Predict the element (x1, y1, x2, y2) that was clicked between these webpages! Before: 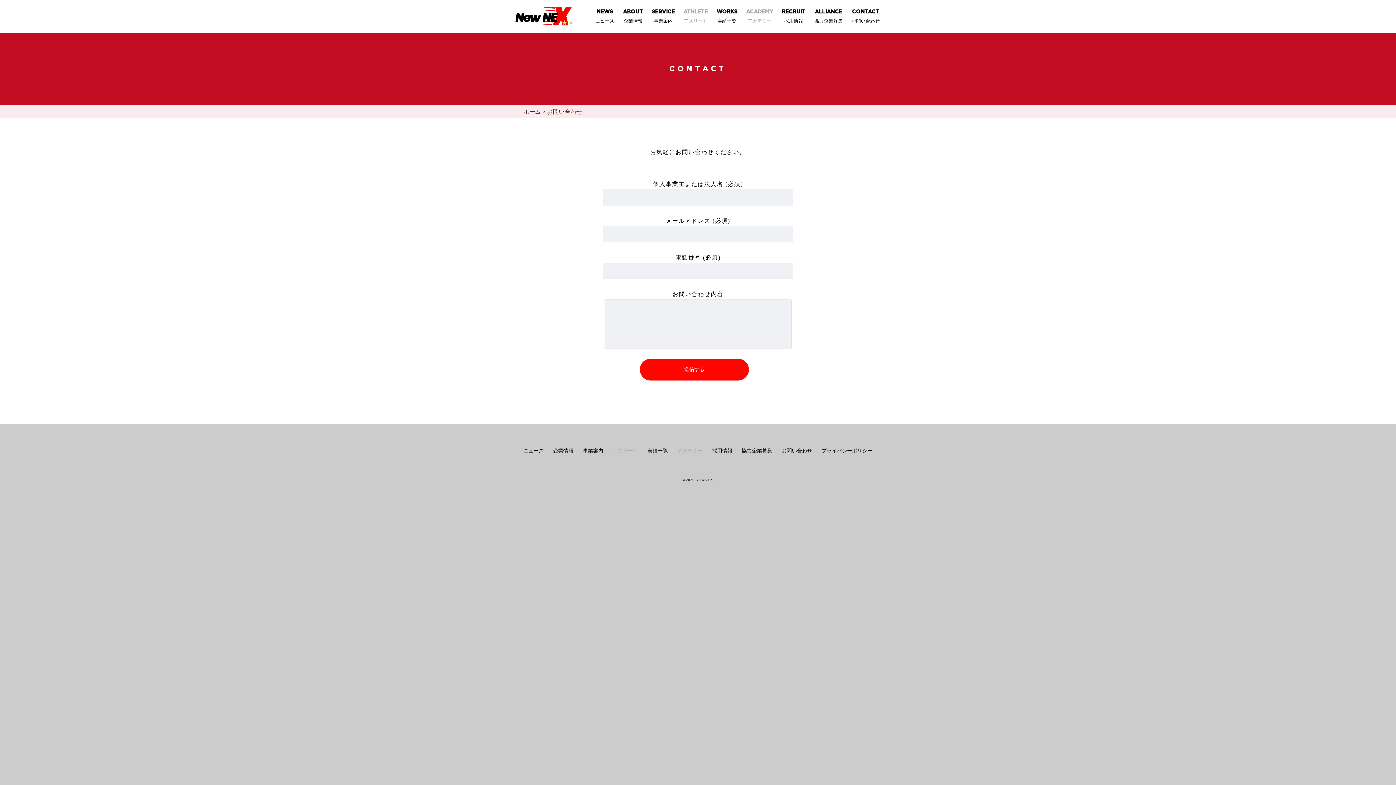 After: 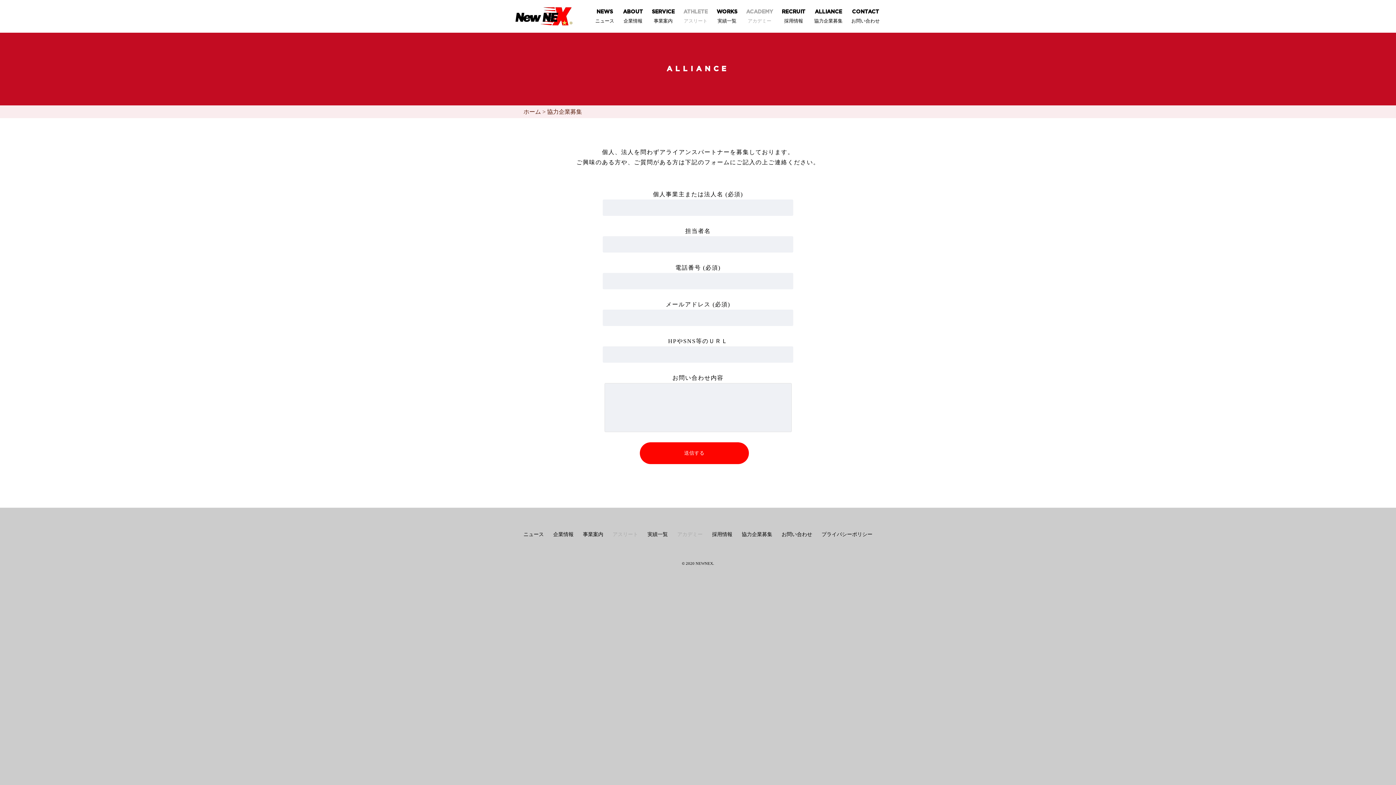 Action: label: ALLIANCE

協力企業募集 bbox: (814, 9, 842, 23)